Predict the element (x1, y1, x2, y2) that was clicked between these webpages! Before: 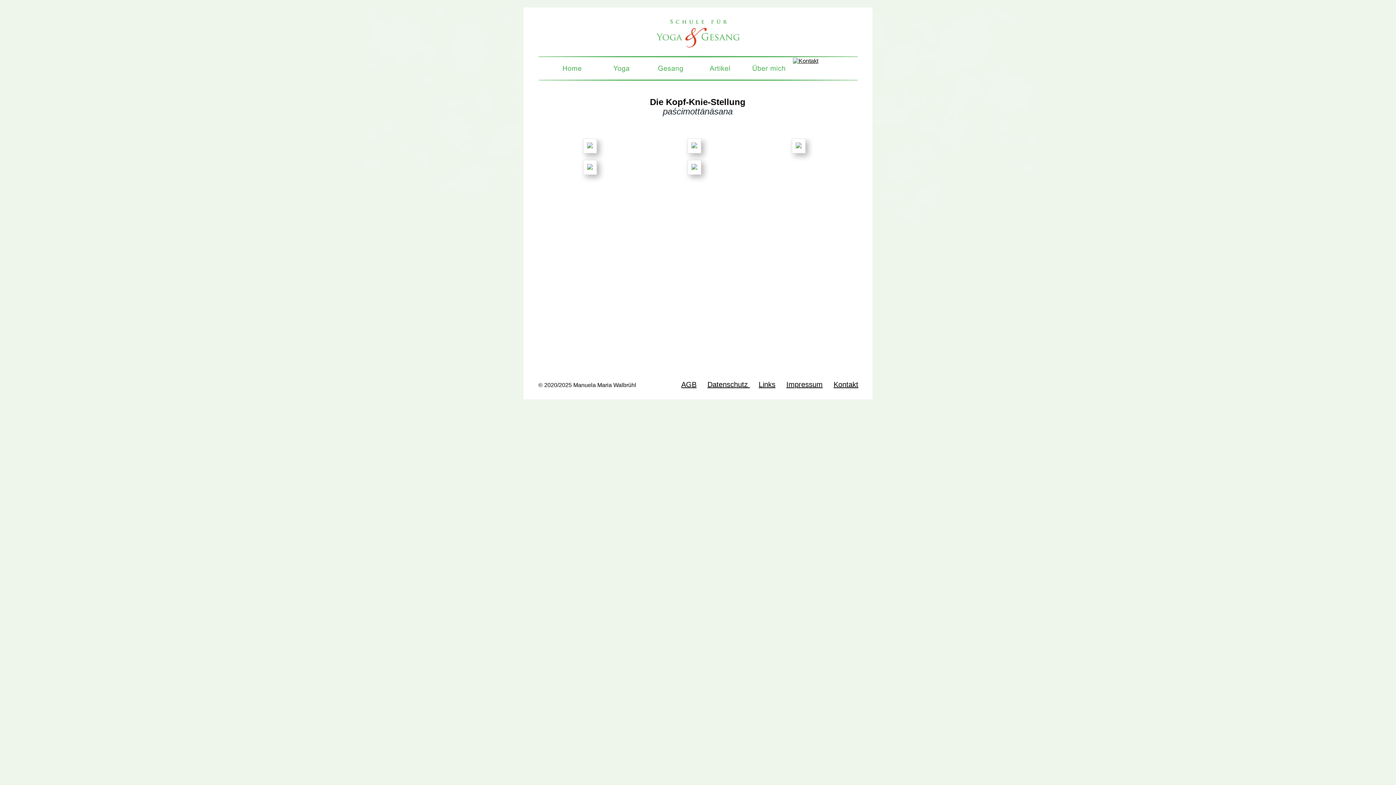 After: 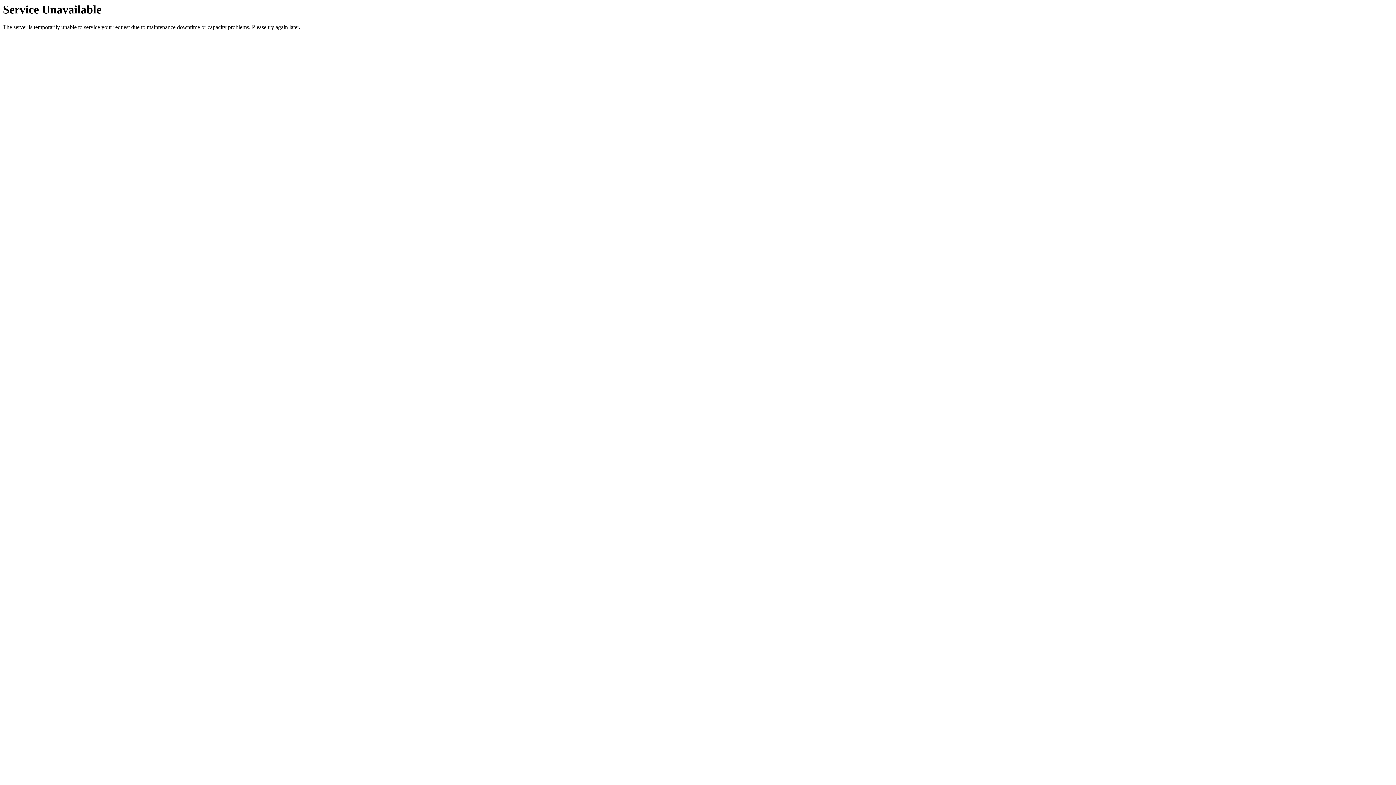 Action: label: AGB bbox: (681, 380, 696, 388)